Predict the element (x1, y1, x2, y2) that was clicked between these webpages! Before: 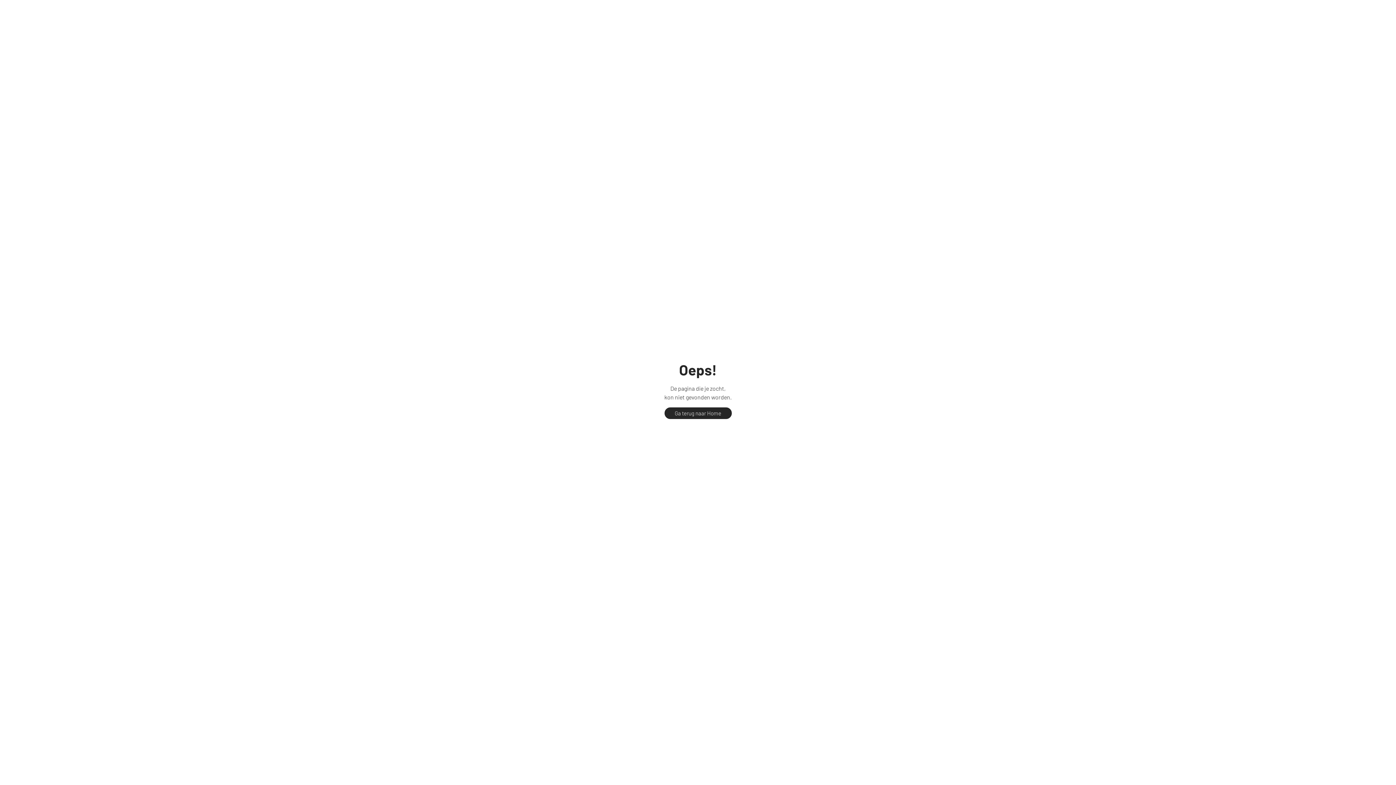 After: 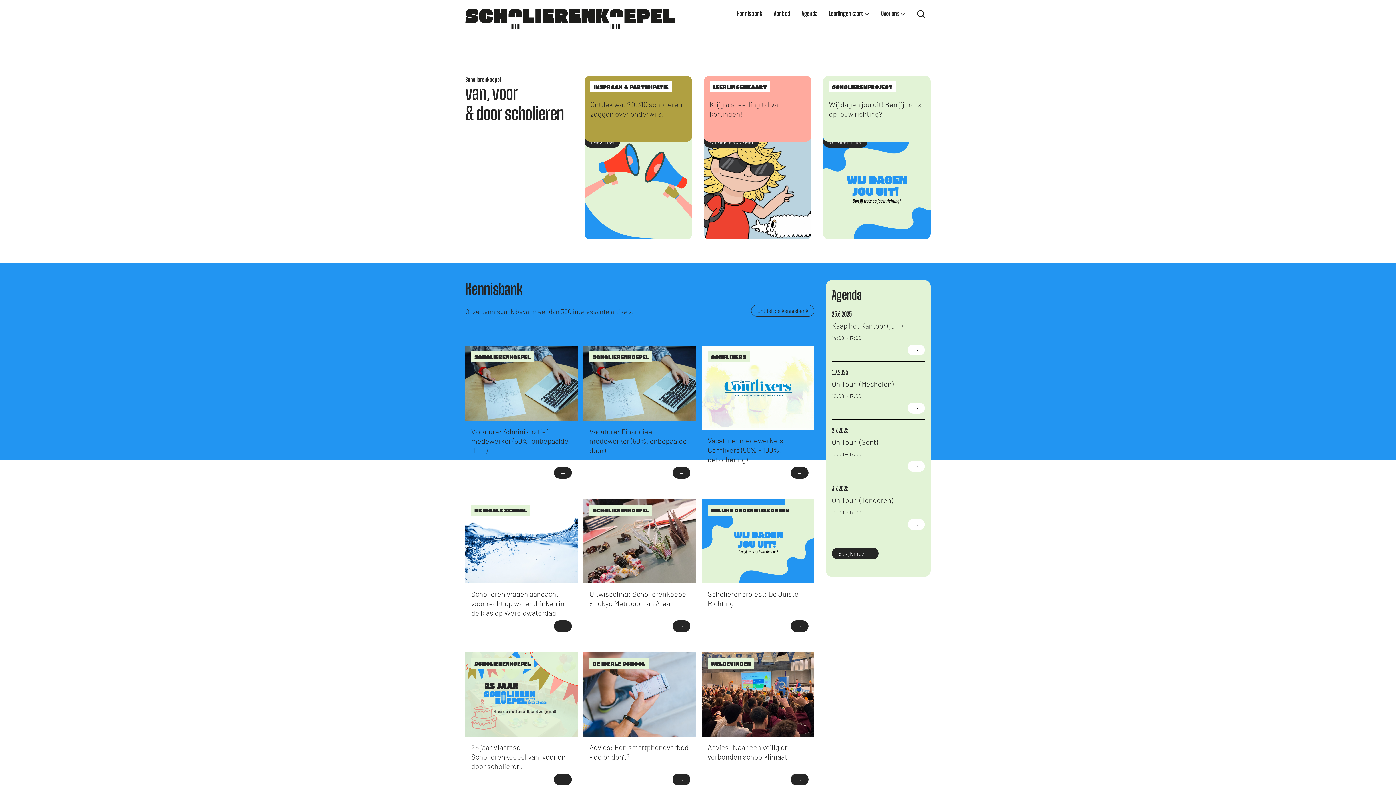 Action: label: Ga terug naar Home bbox: (664, 407, 731, 419)